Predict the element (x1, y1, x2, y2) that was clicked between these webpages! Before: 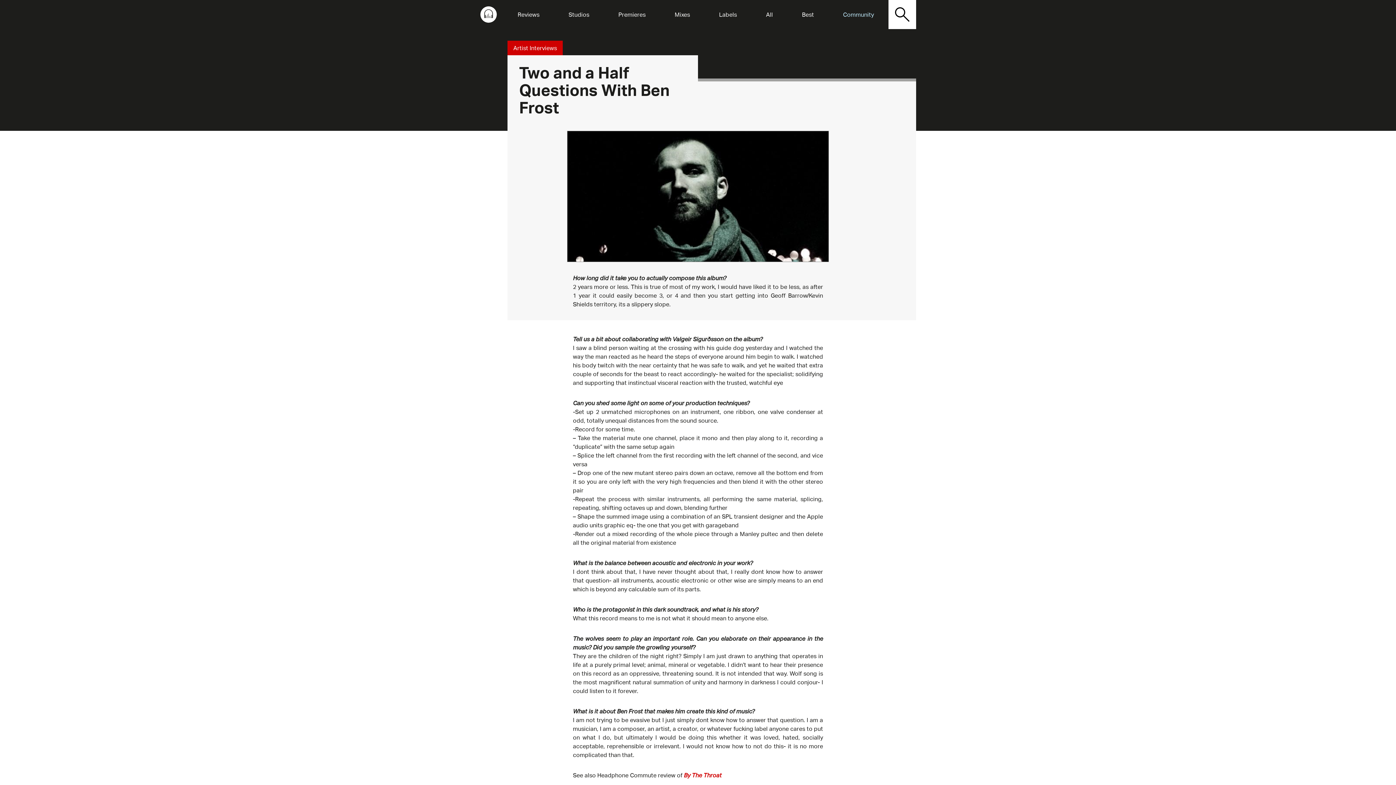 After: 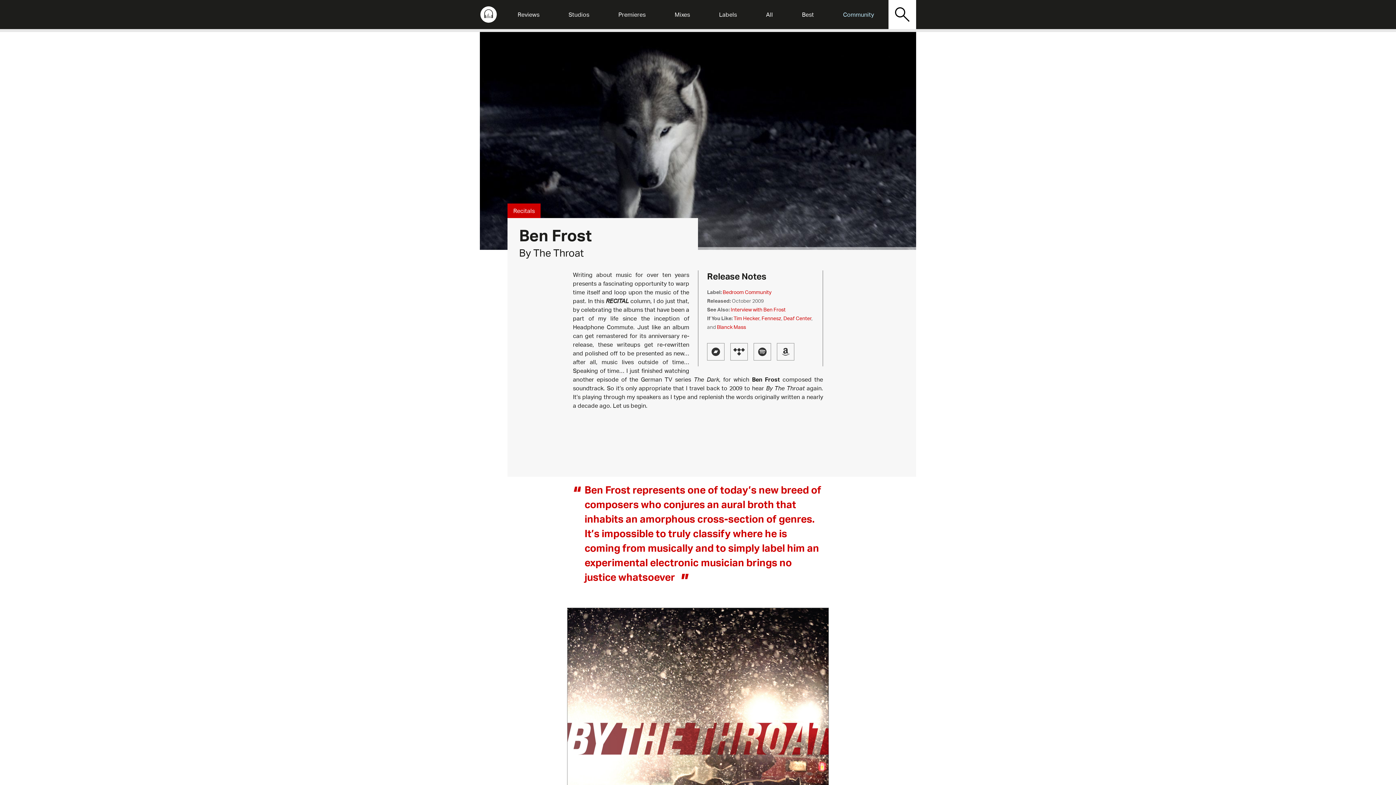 Action: label: By The Throat bbox: (684, 772, 721, 779)